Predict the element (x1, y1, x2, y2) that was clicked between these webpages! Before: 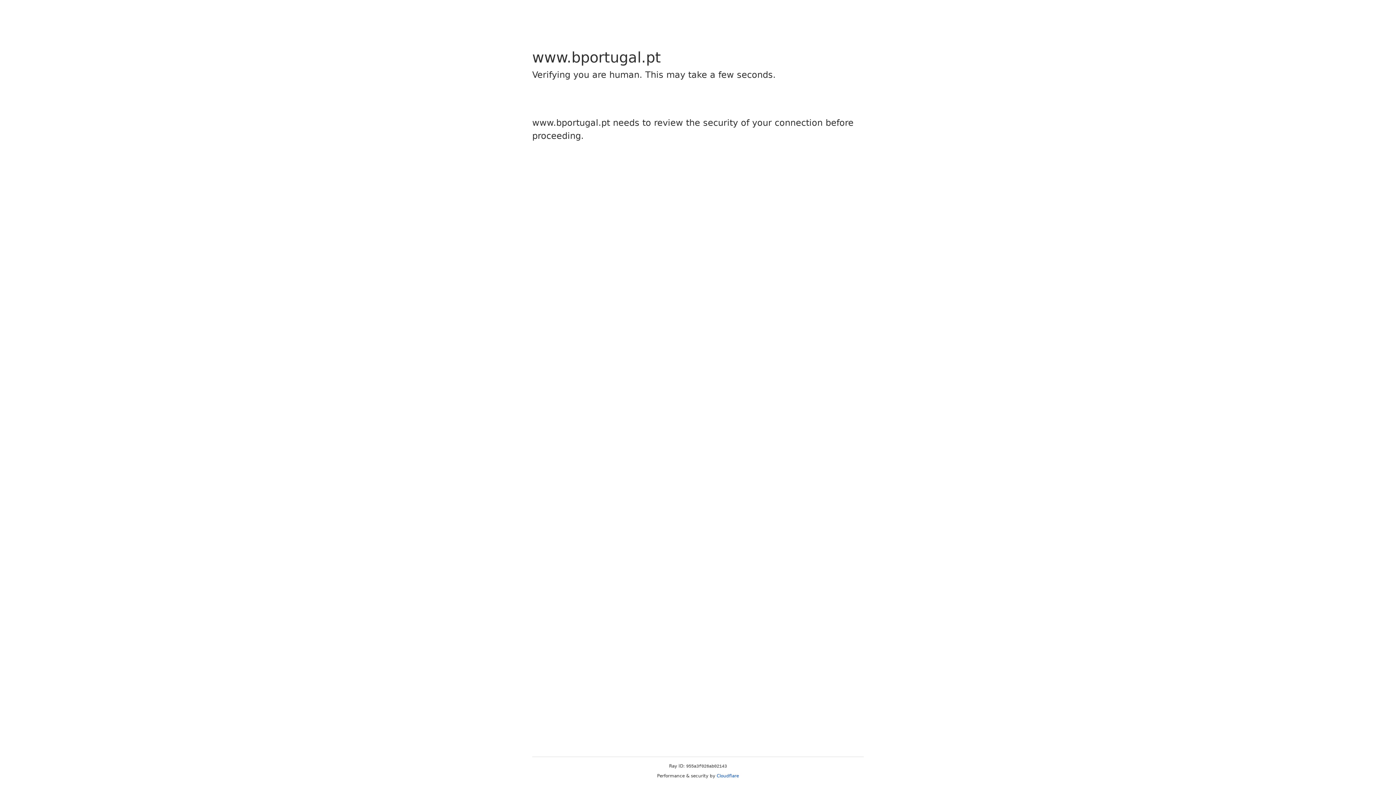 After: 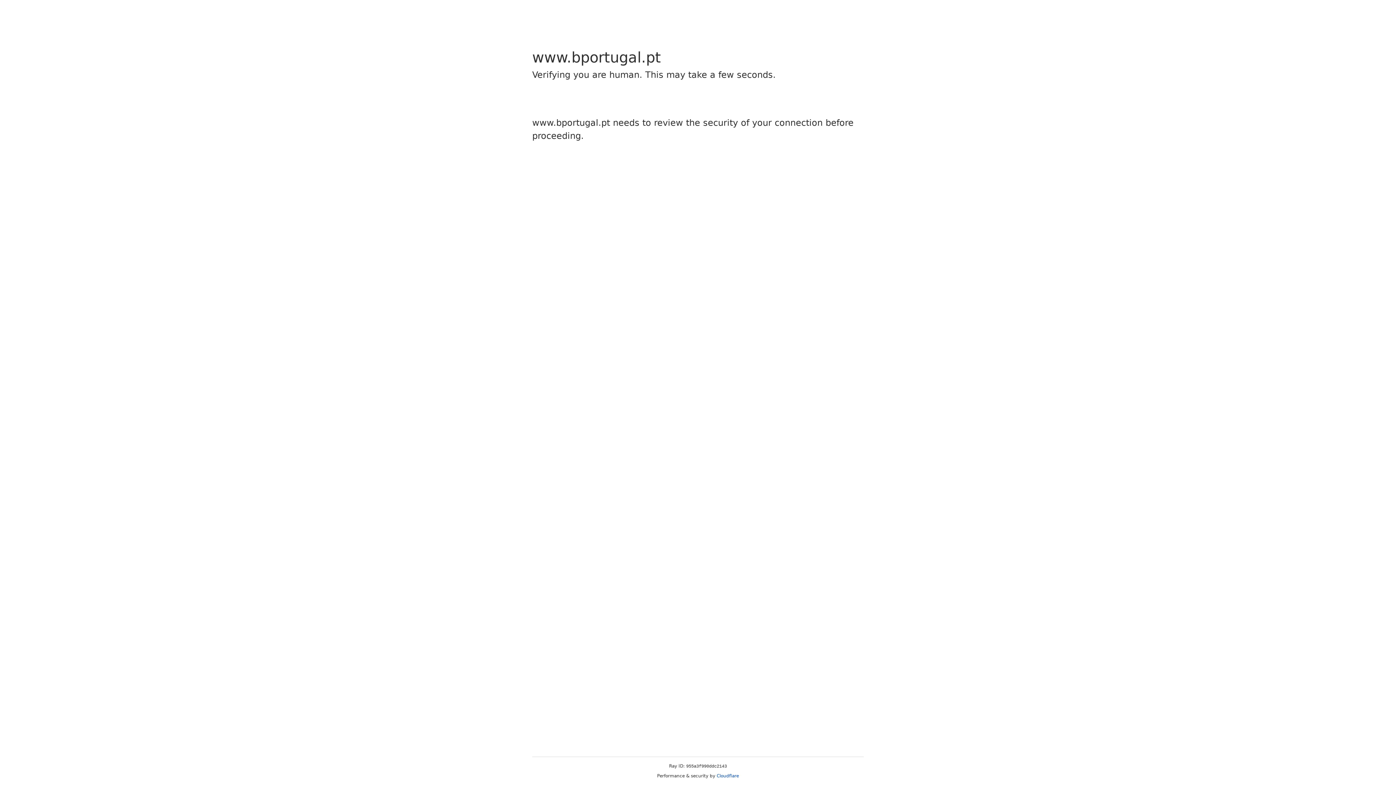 Action: bbox: (716, 773, 739, 778) label: Cloudflare